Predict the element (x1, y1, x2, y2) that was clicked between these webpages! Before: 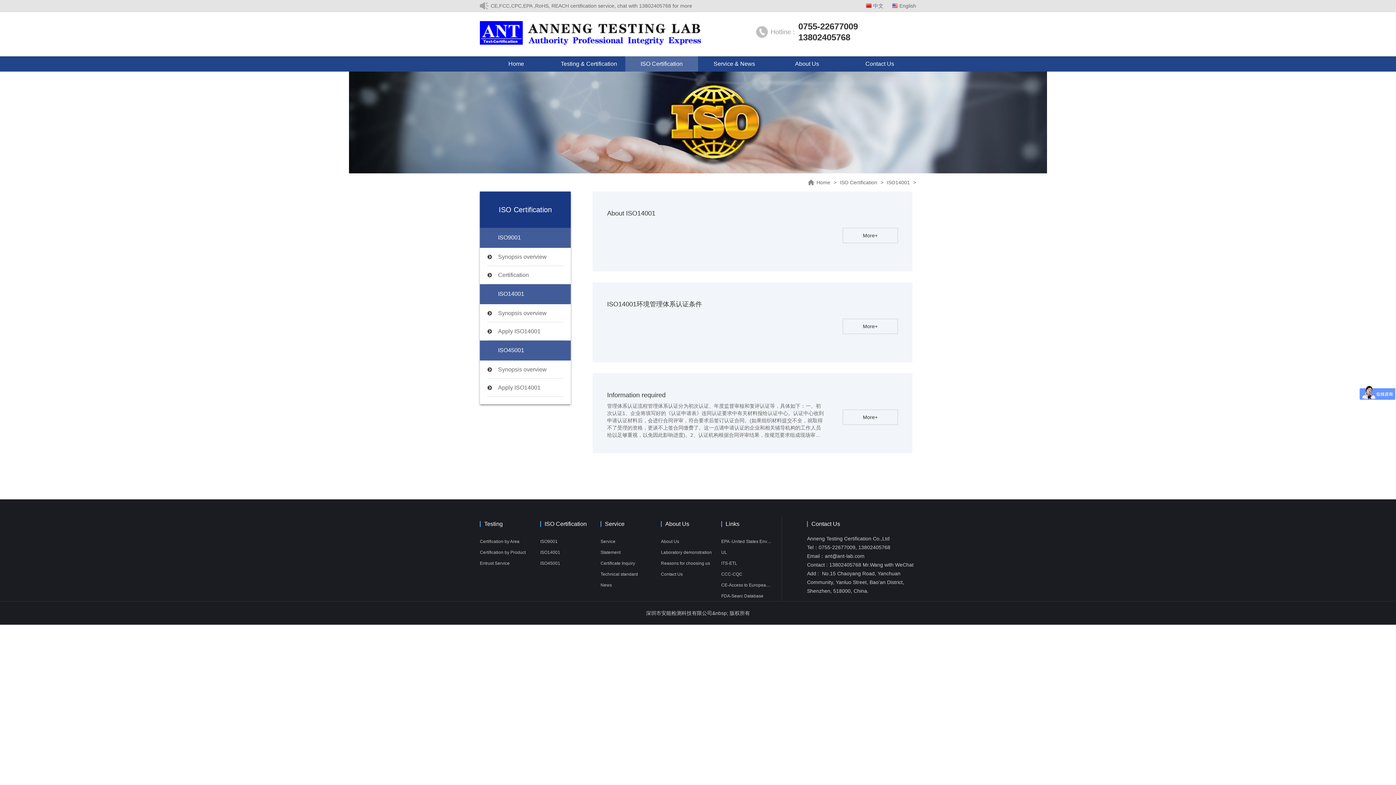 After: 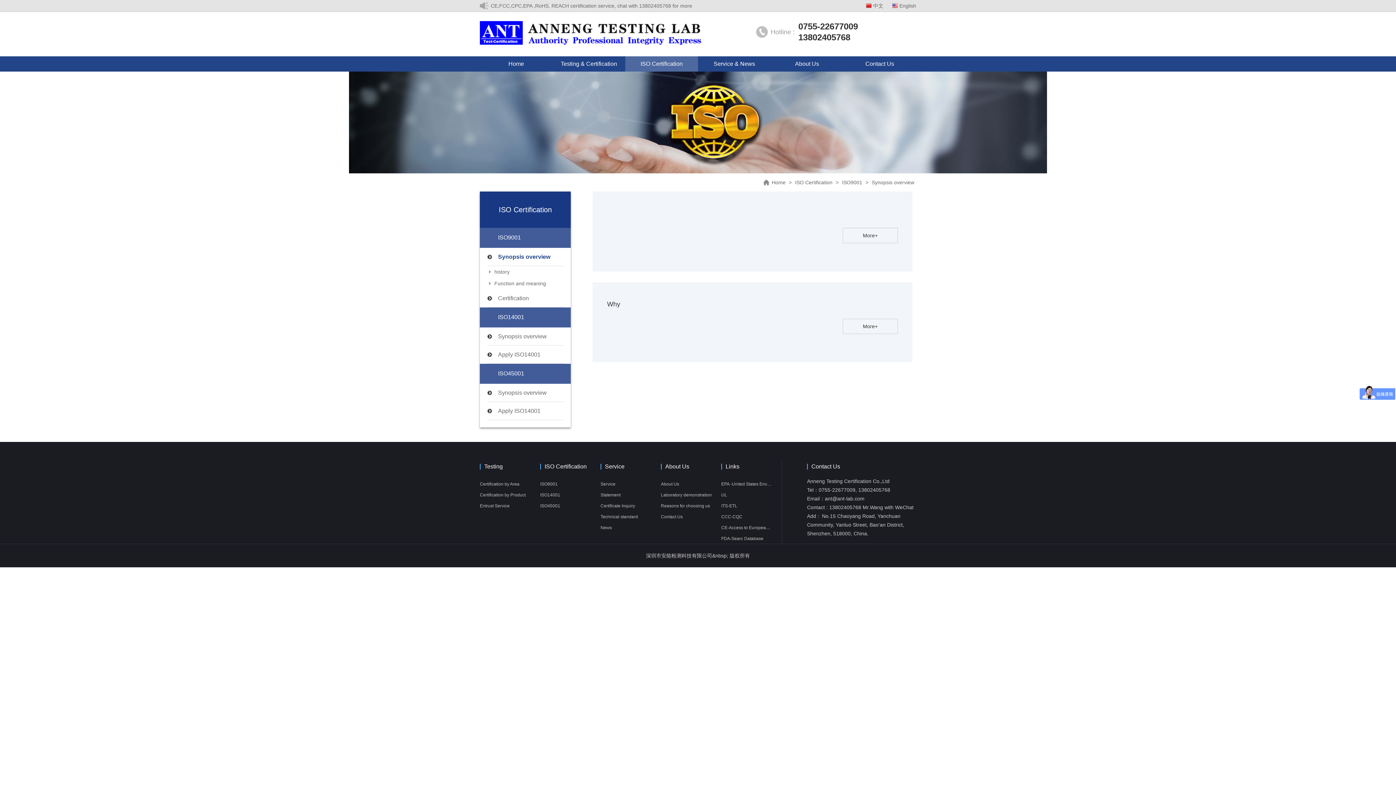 Action: bbox: (487, 248, 563, 266) label: Synopsis overview